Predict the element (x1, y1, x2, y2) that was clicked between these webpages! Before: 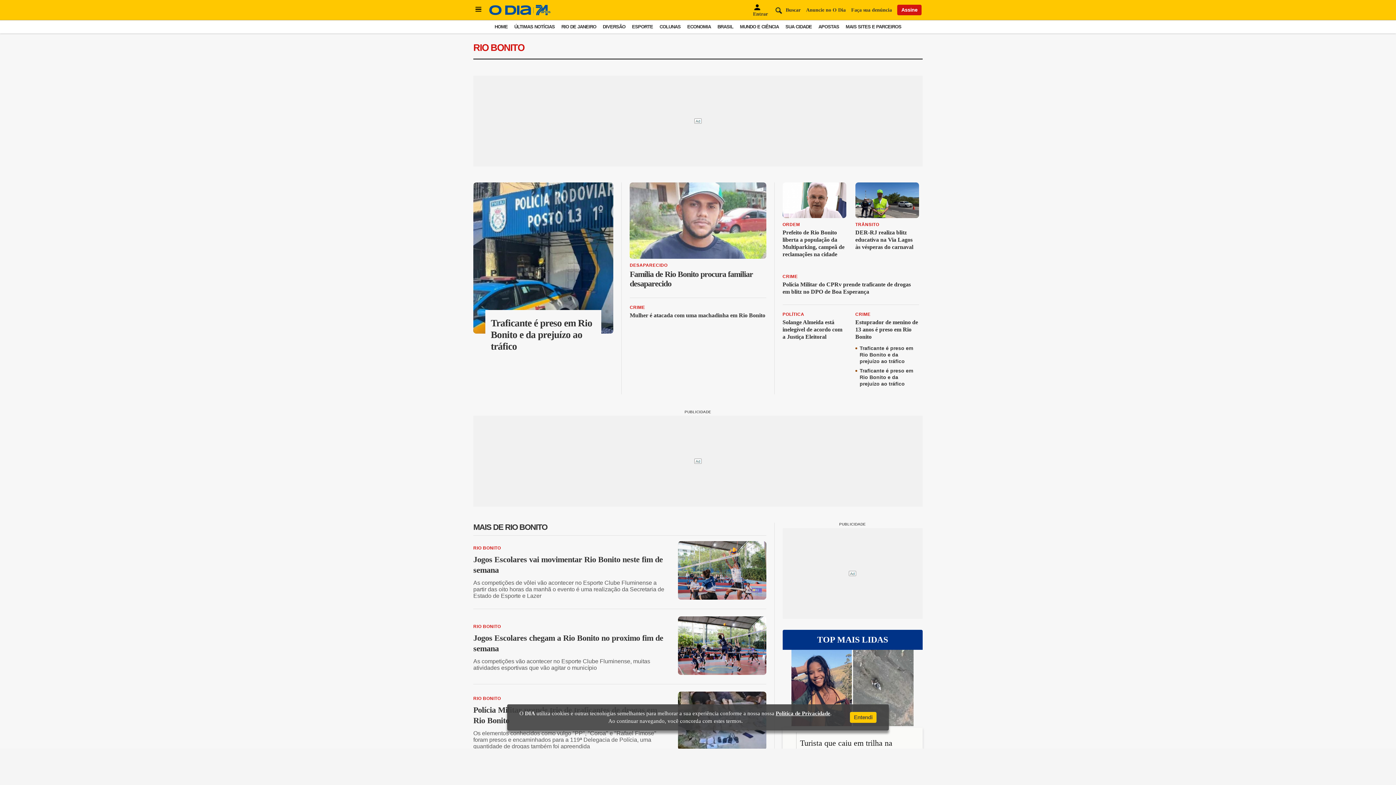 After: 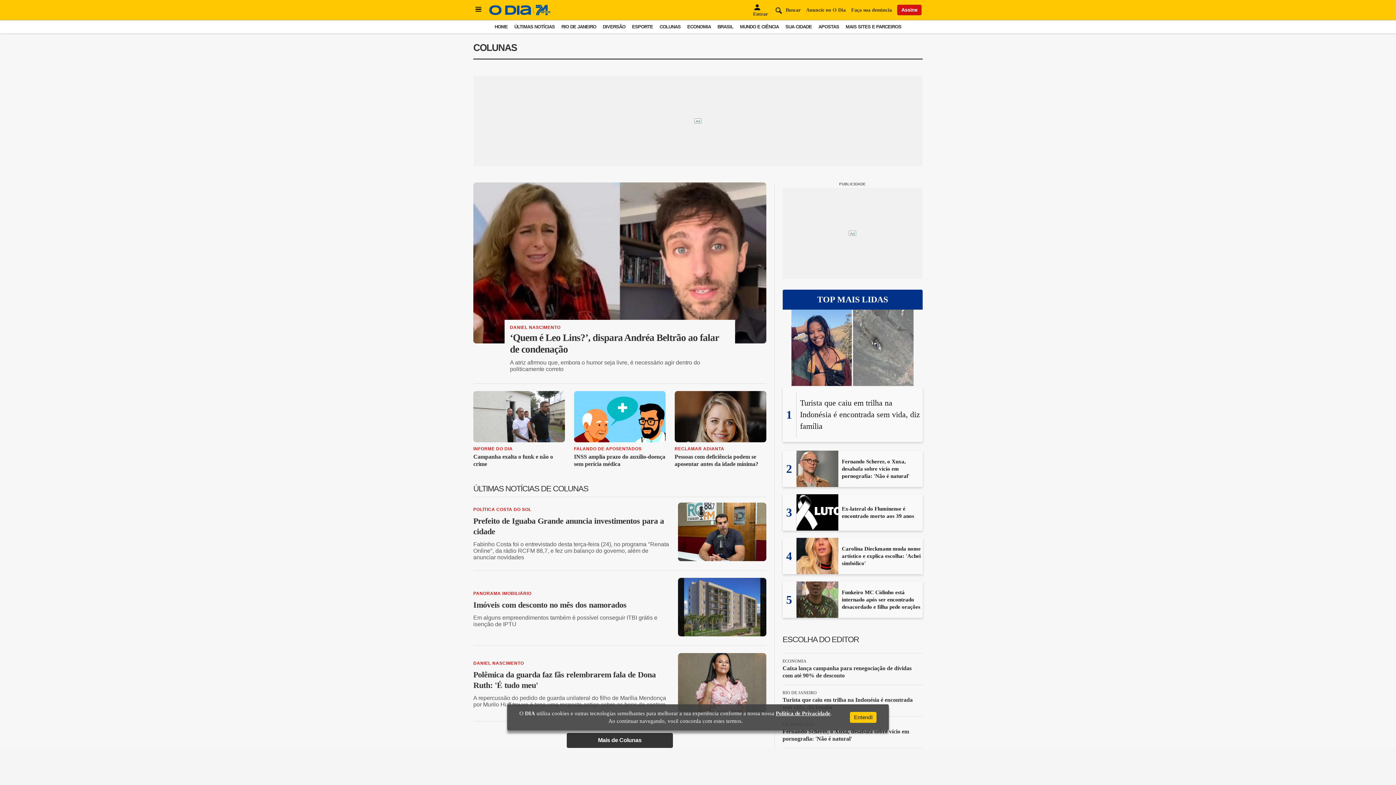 Action: bbox: (659, 24, 680, 29) label: COLUNAS